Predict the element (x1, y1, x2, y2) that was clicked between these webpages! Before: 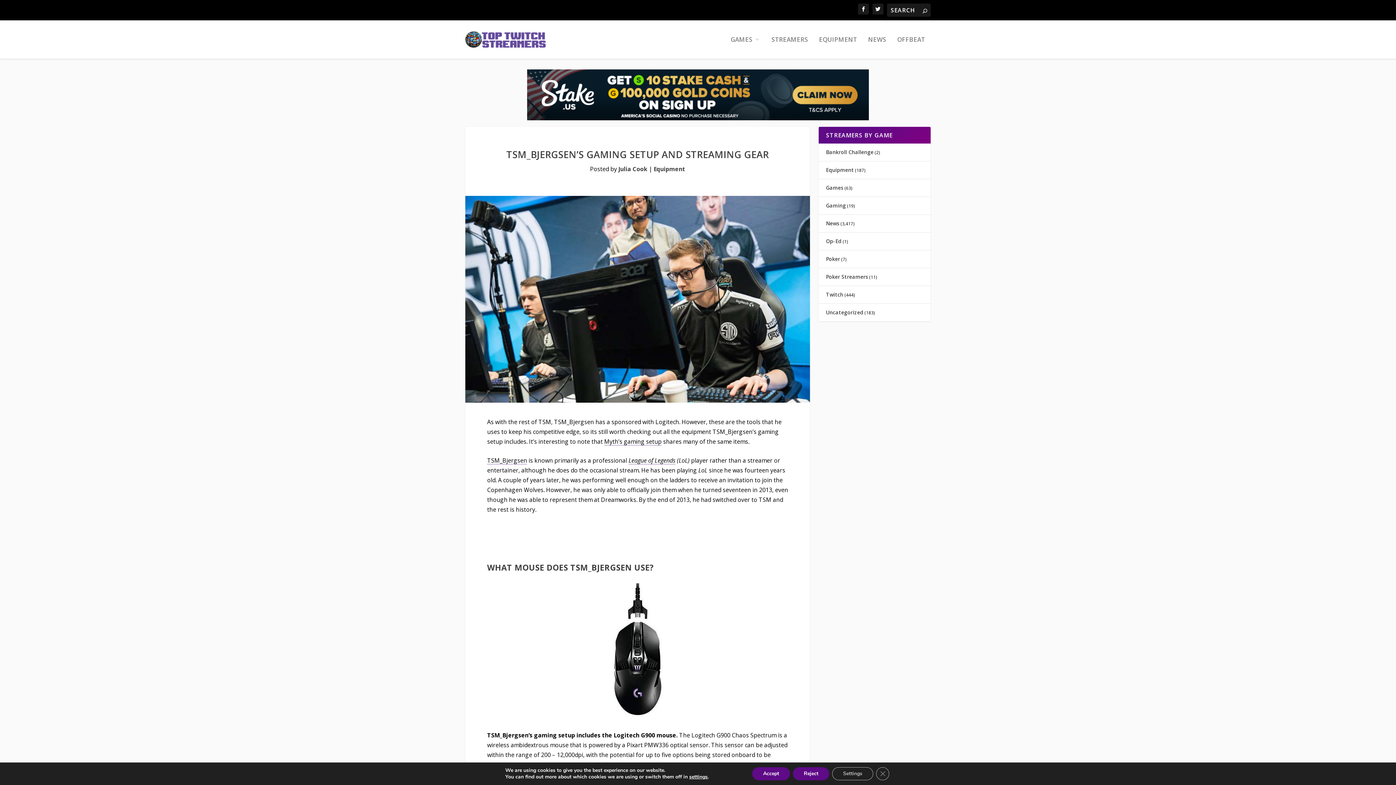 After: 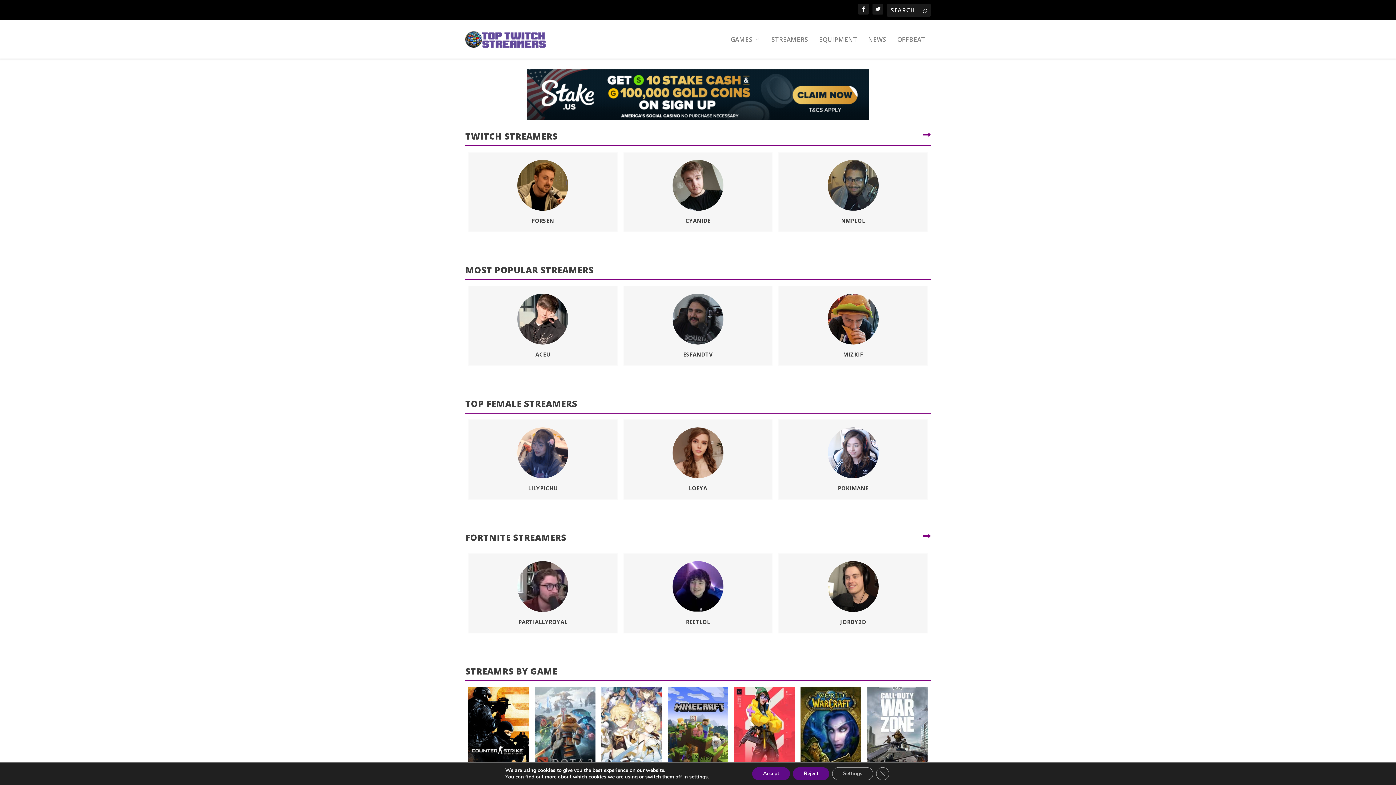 Action: bbox: (465, 31, 545, 47)